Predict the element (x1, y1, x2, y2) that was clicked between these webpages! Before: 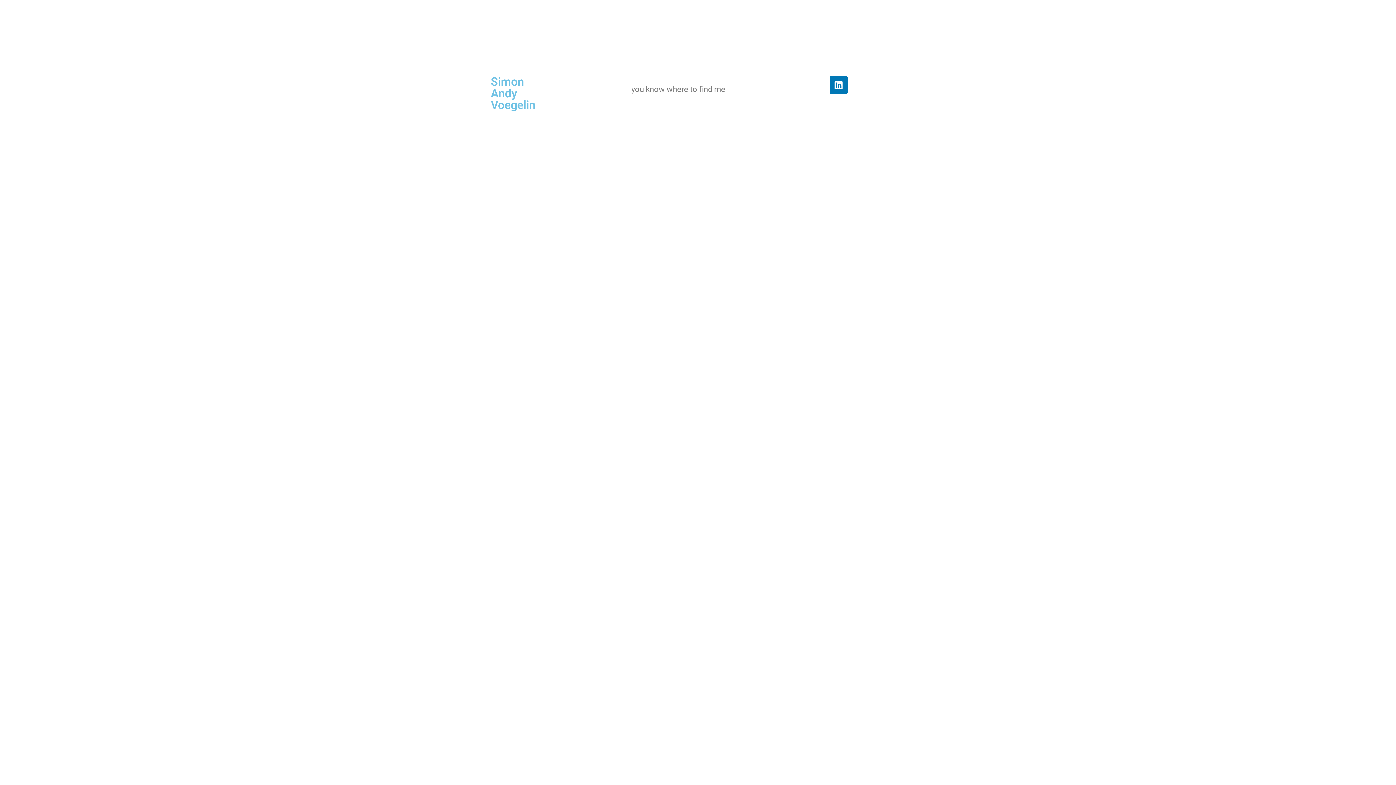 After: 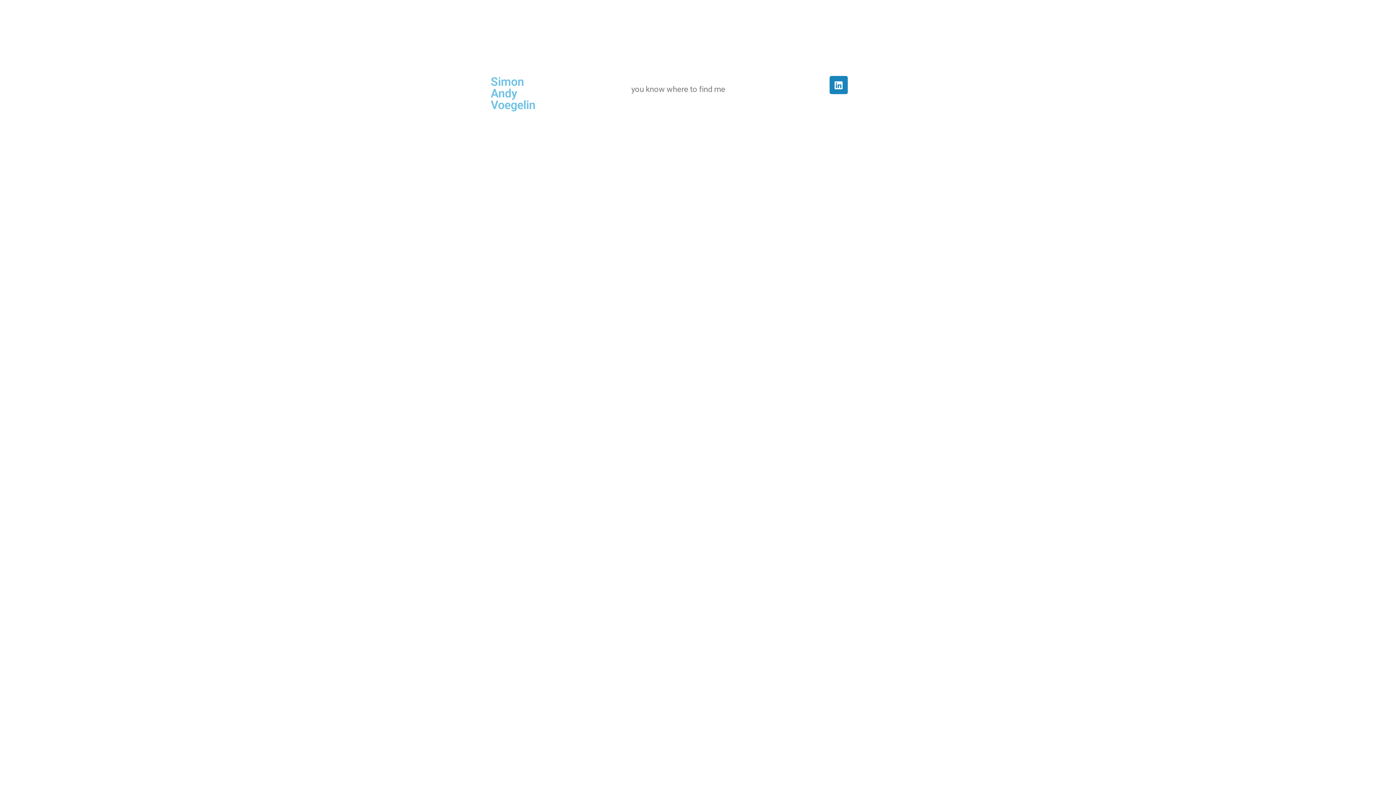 Action: label: Linkedin bbox: (829, 76, 847, 94)